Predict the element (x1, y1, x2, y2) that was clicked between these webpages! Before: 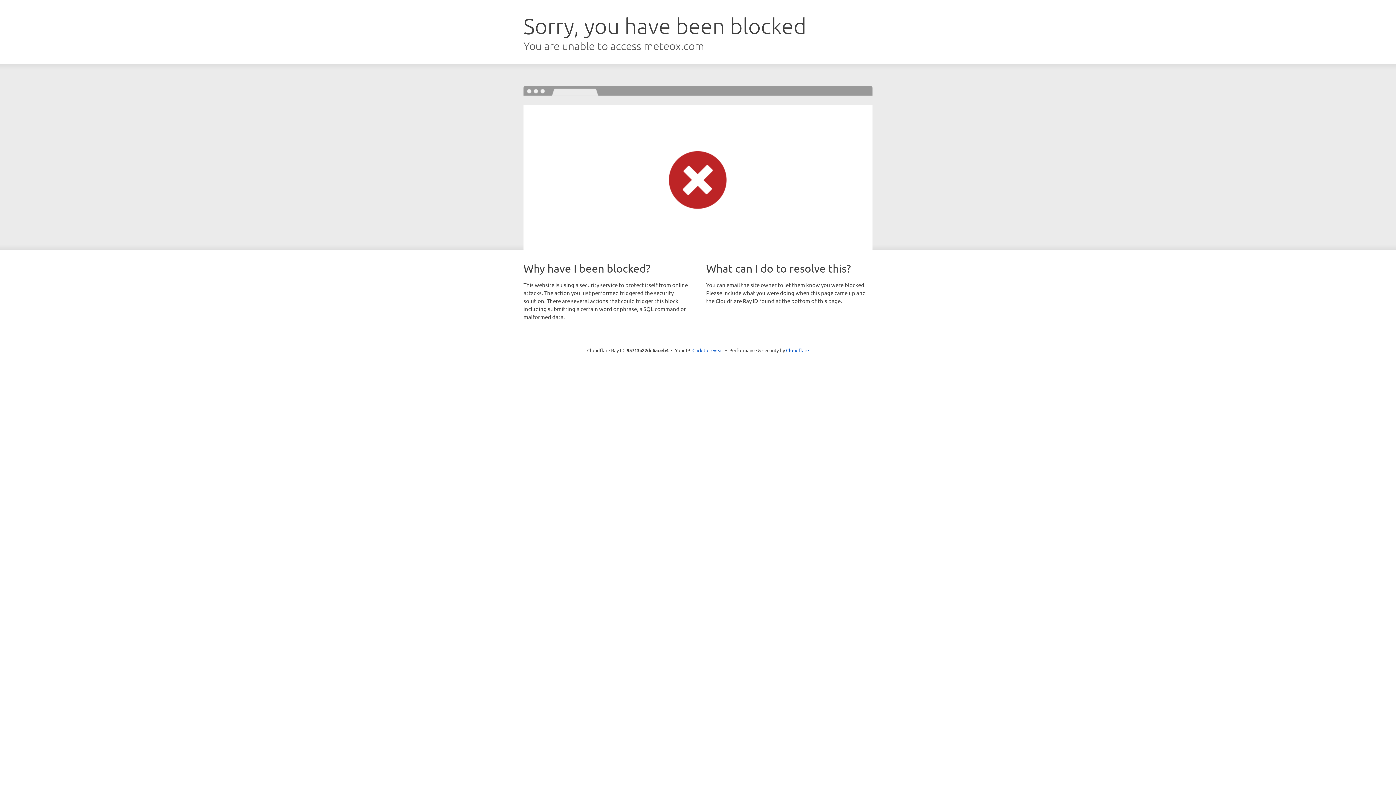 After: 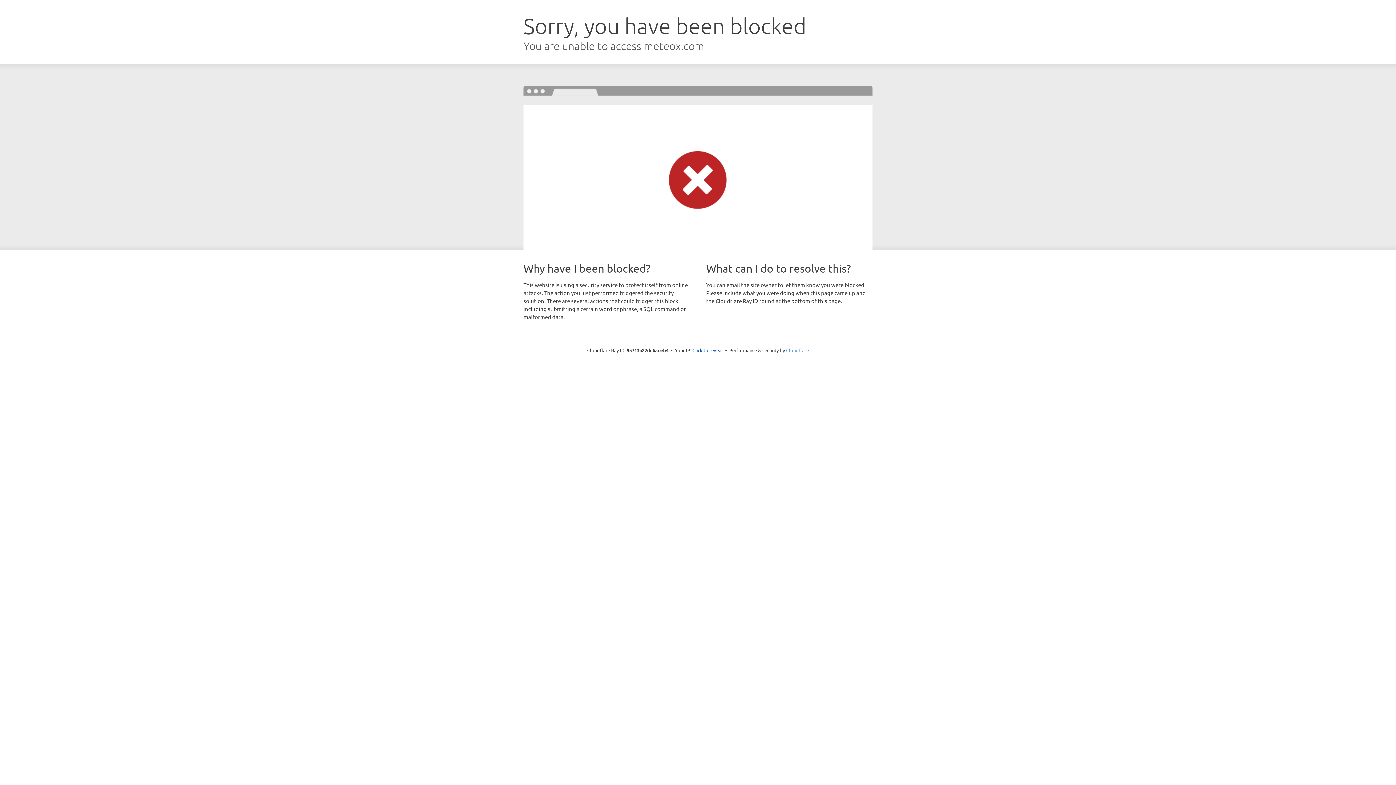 Action: label: Cloudflare bbox: (786, 347, 809, 353)